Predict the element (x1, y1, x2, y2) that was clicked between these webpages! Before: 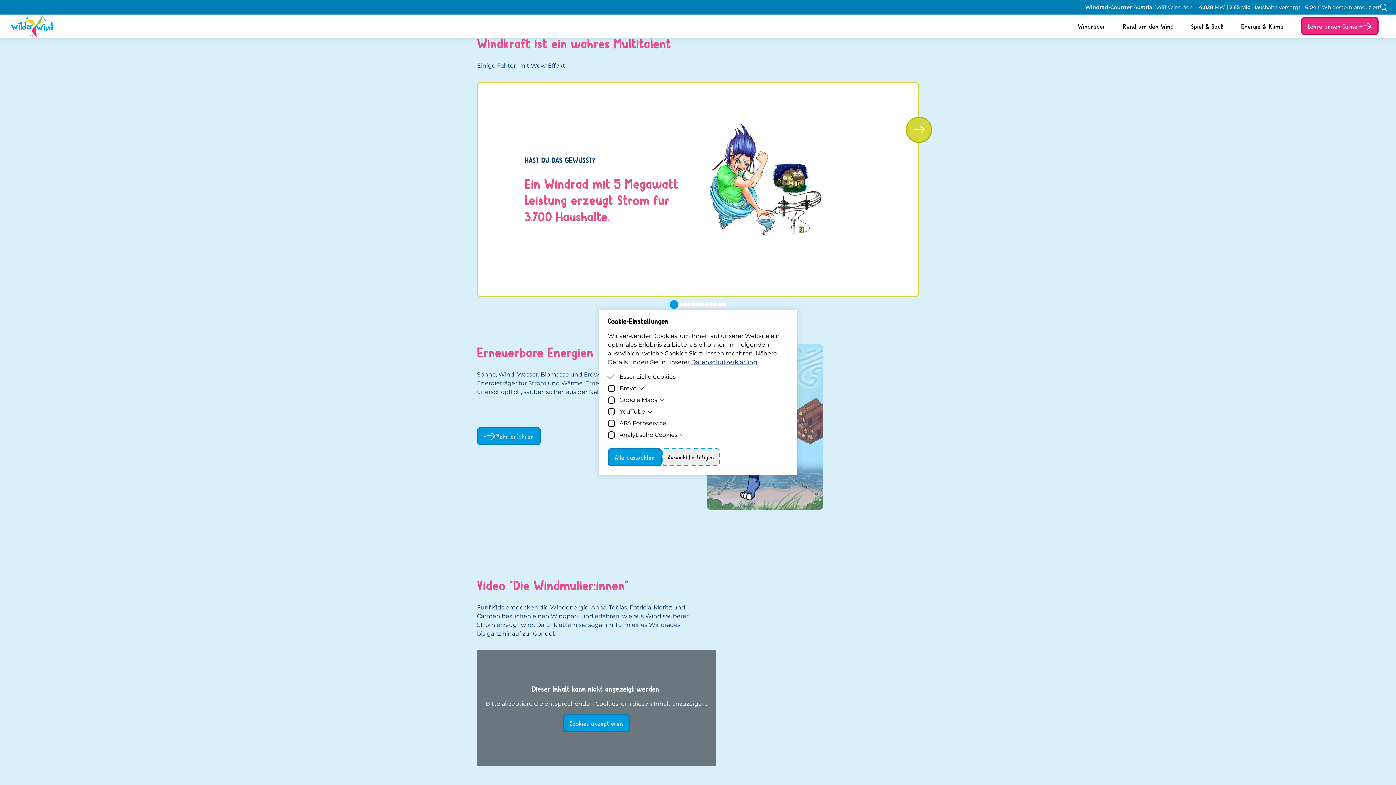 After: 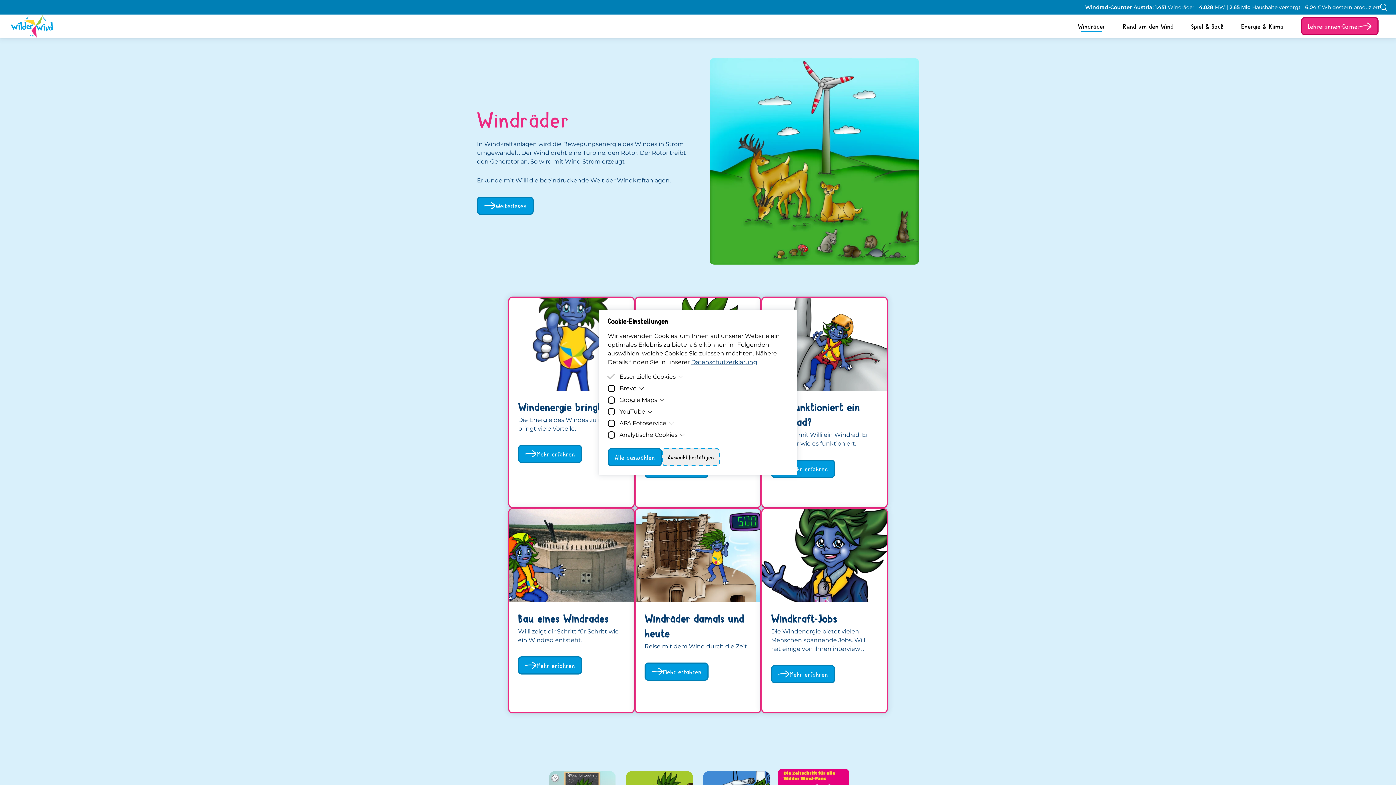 Action: label: Windräder bbox: (1069, 18, 1114, 34)